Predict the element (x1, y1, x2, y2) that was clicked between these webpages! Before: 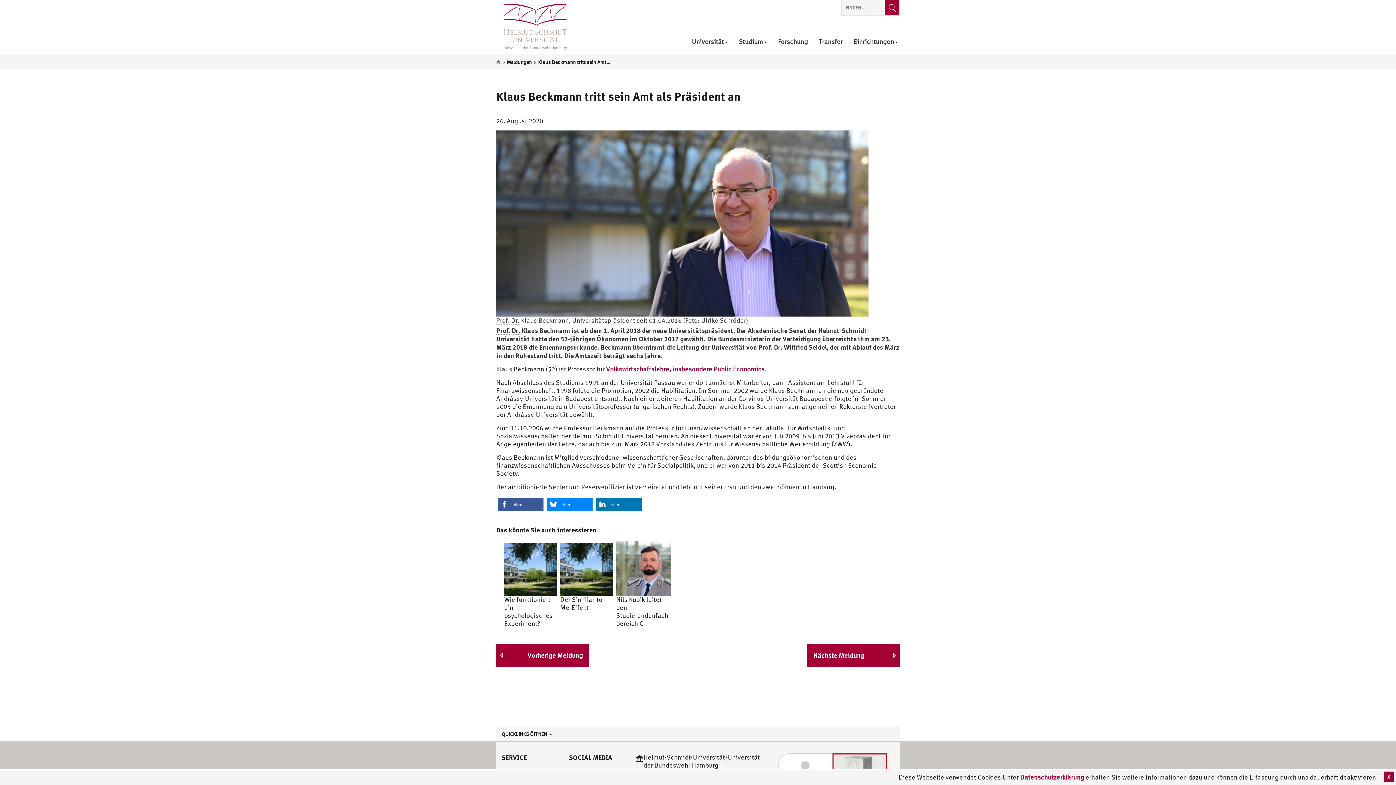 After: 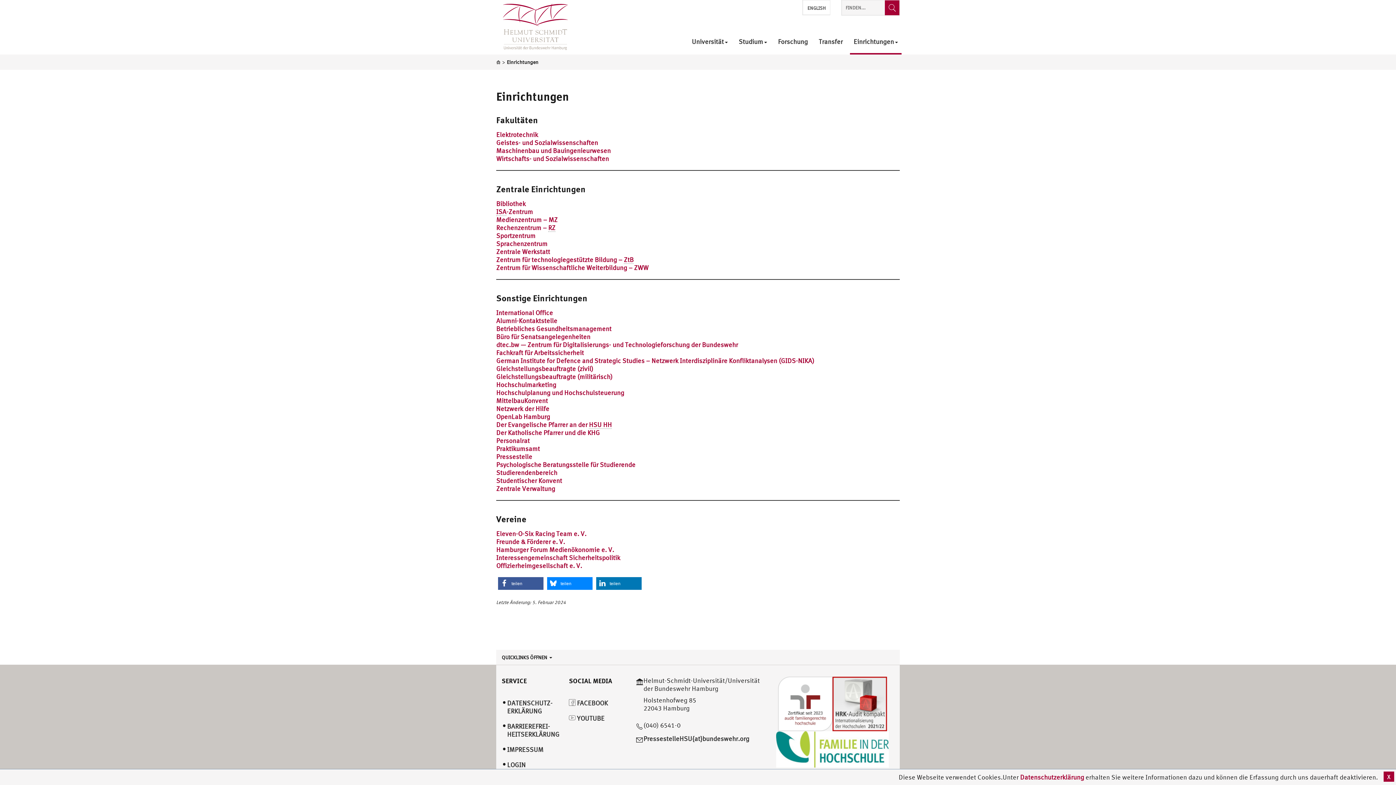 Action: bbox: (850, 38, 901, 53) label: Einrichtungen